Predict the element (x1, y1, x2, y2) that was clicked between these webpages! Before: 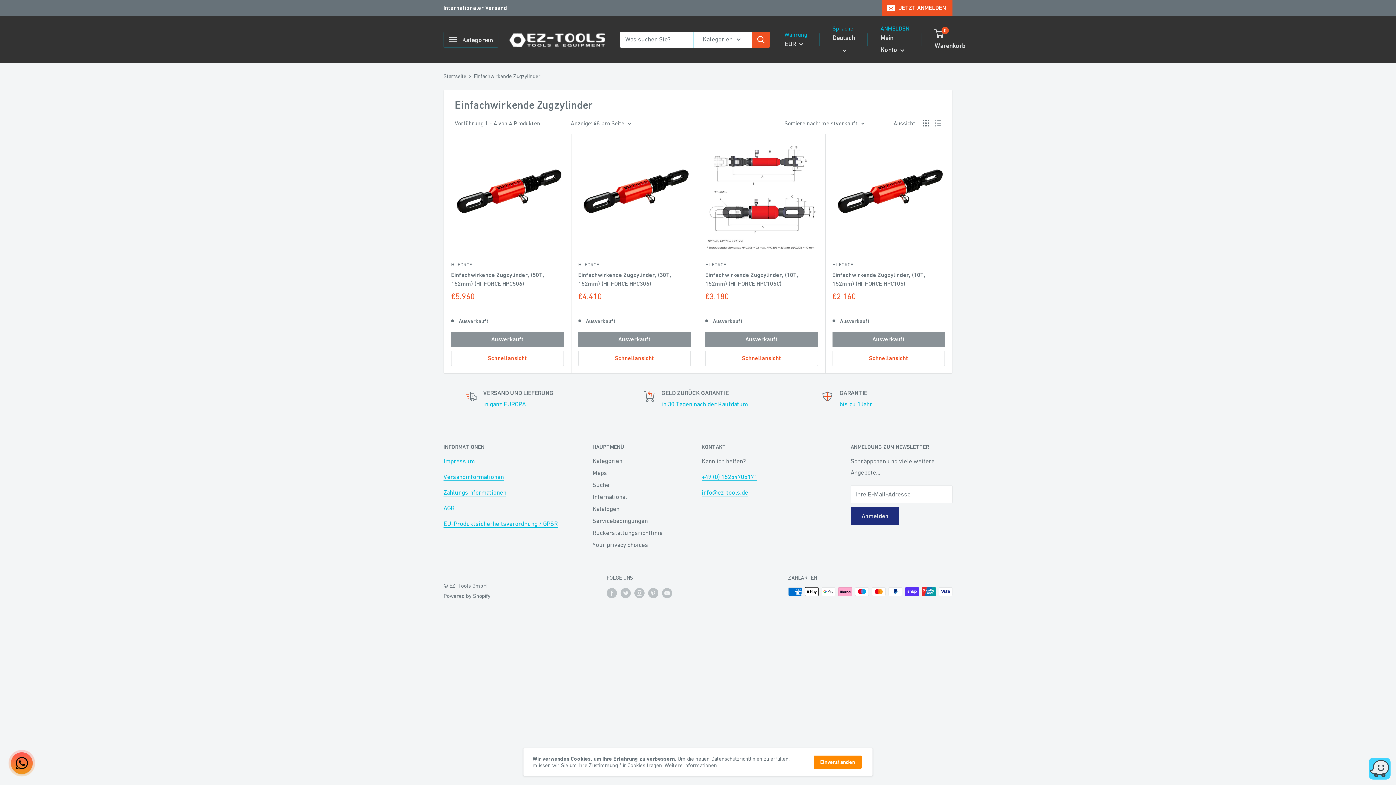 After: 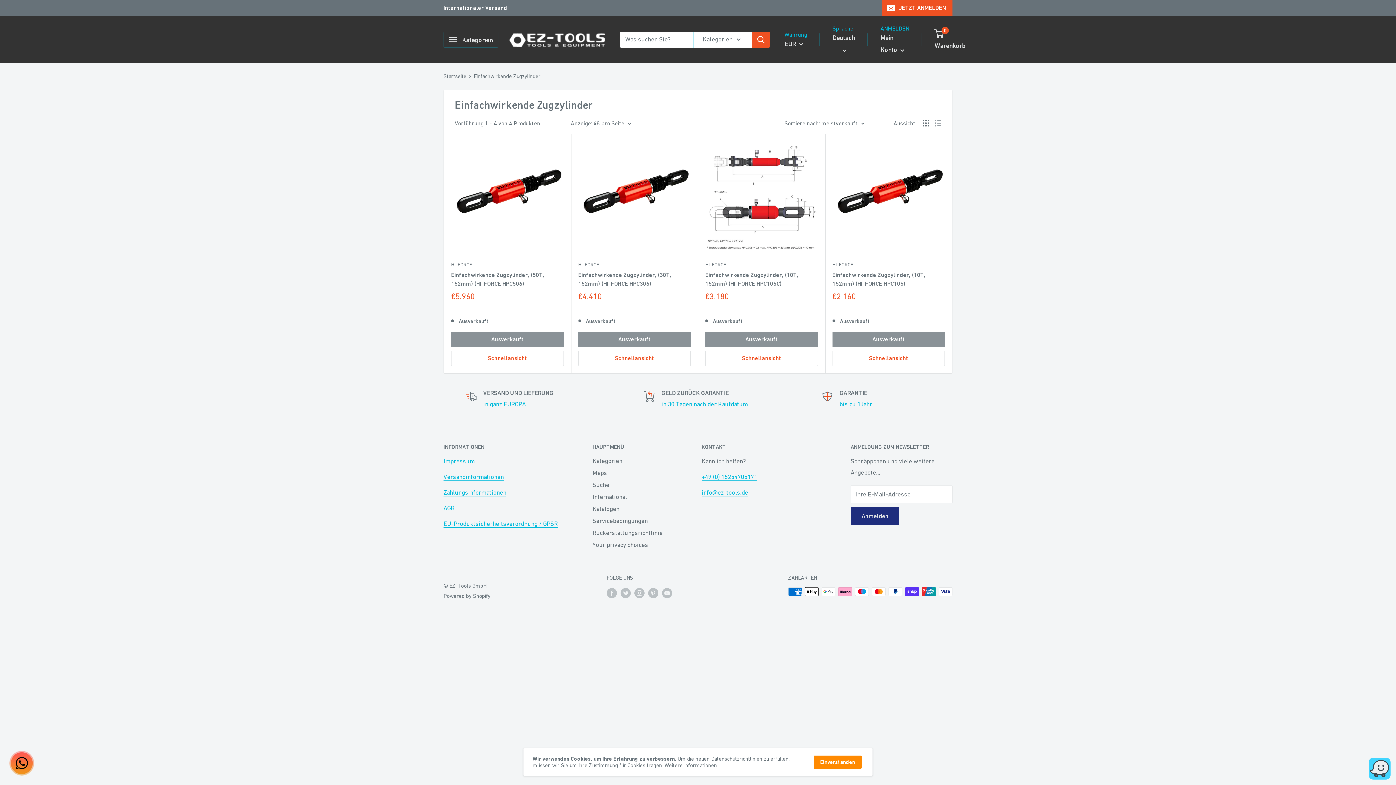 Action: bbox: (922, 120, 929, 126) label: Produkte als Raster anzeigen